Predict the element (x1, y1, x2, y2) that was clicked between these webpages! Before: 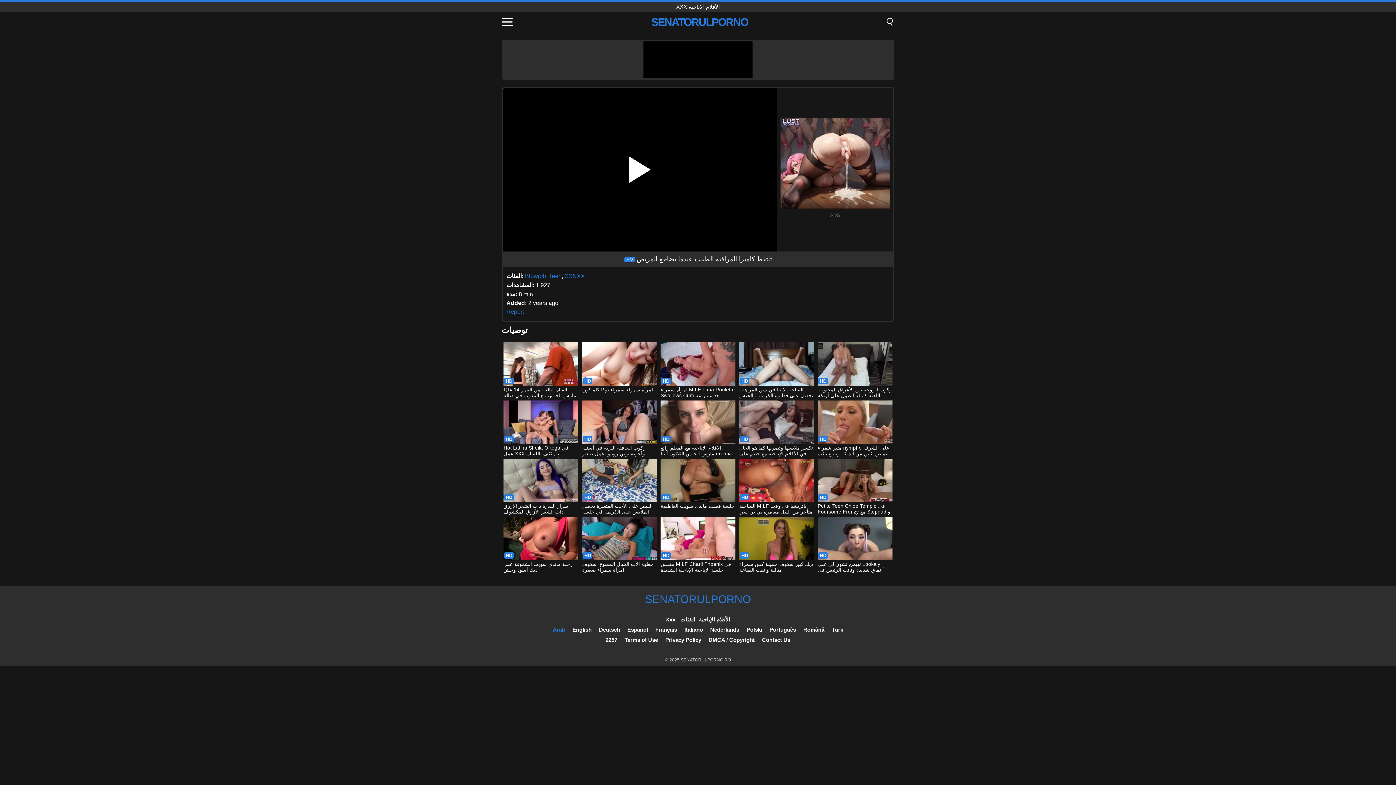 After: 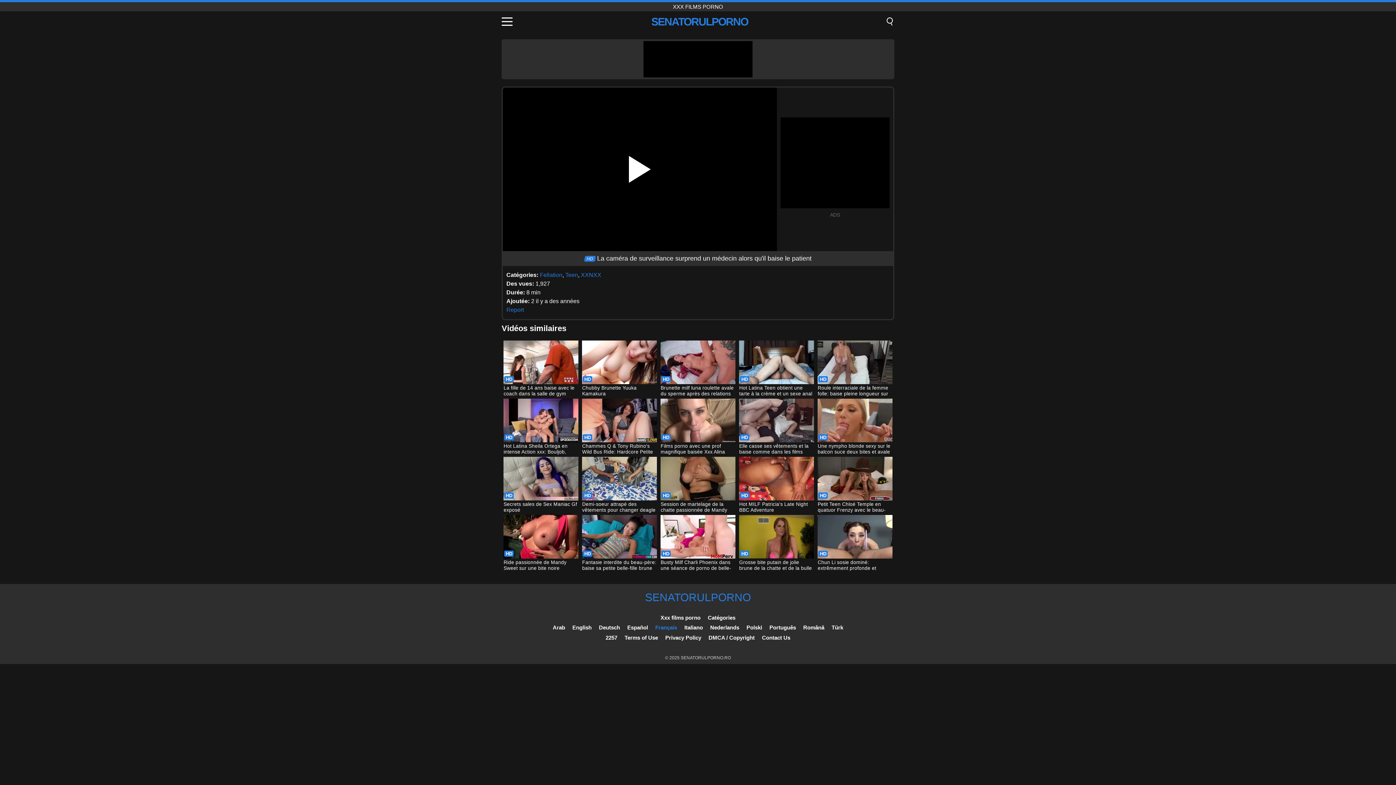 Action: label: Français bbox: (655, 626, 677, 633)